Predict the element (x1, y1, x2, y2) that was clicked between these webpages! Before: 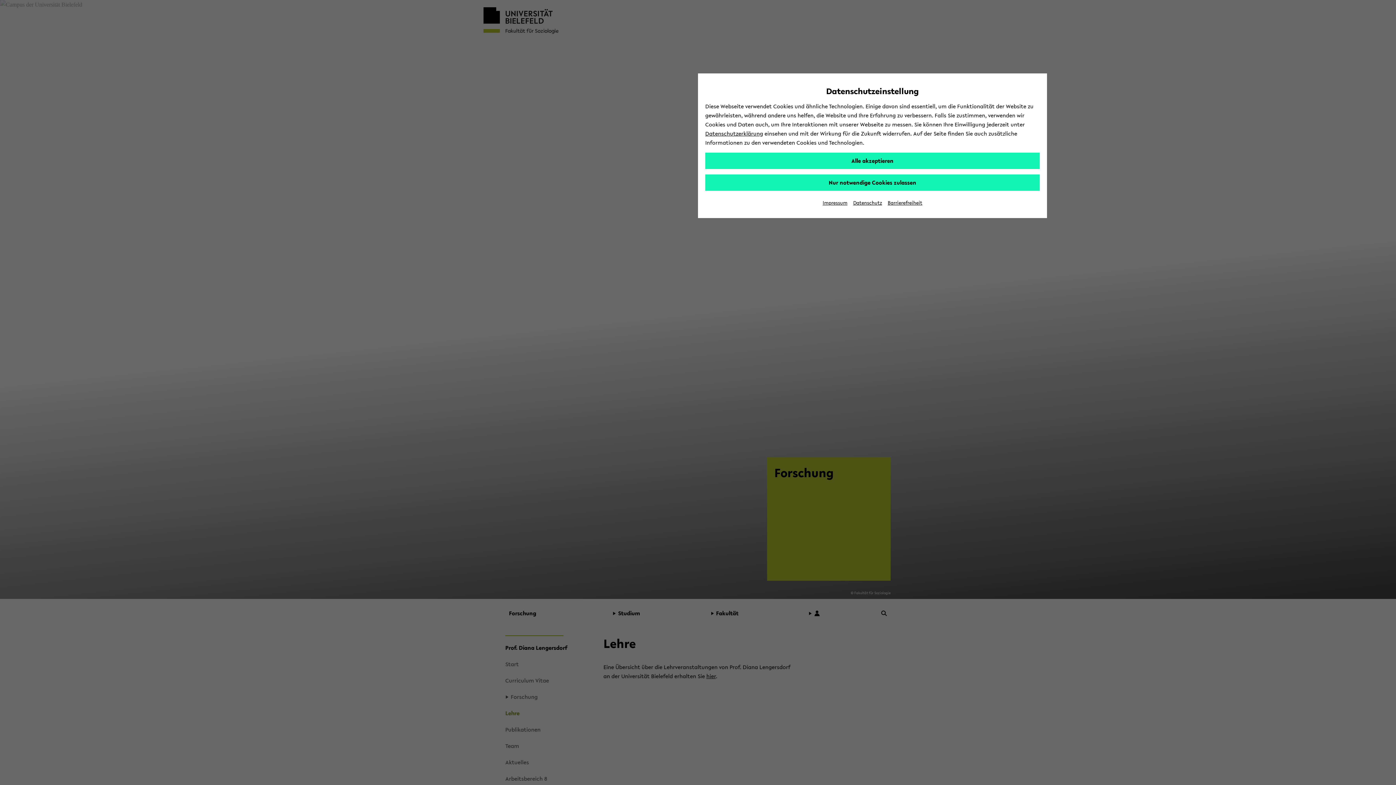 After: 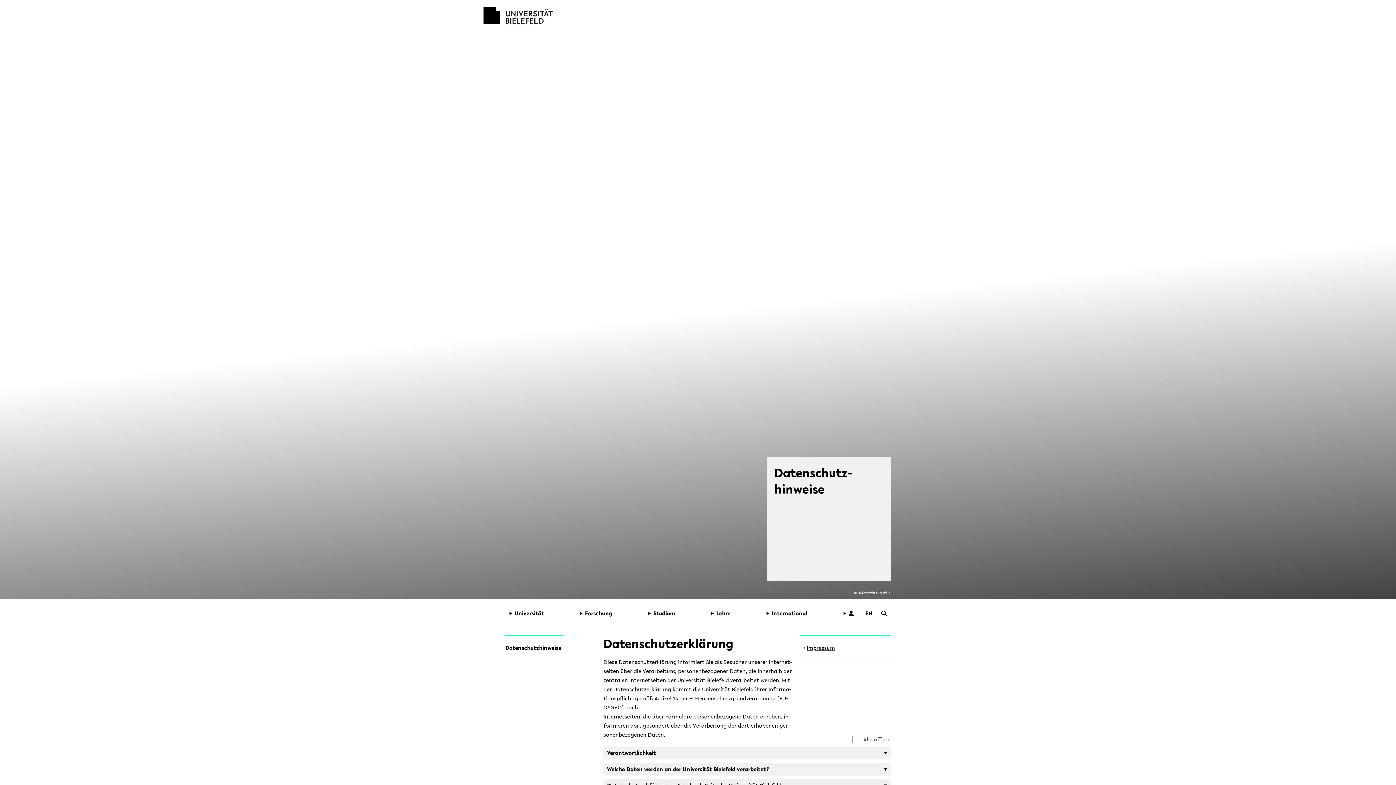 Action: bbox: (705, 129, 763, 137) label: Datenschutzerklärung